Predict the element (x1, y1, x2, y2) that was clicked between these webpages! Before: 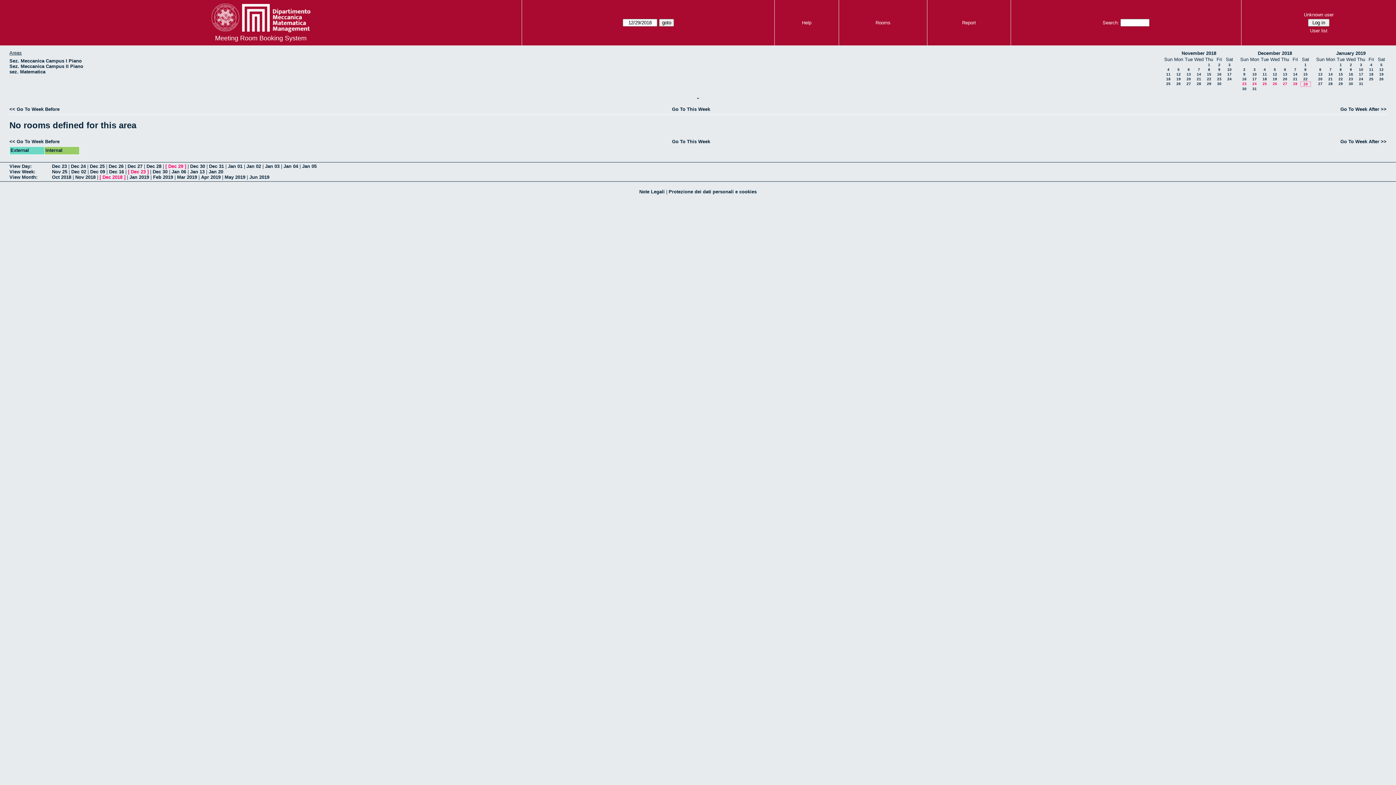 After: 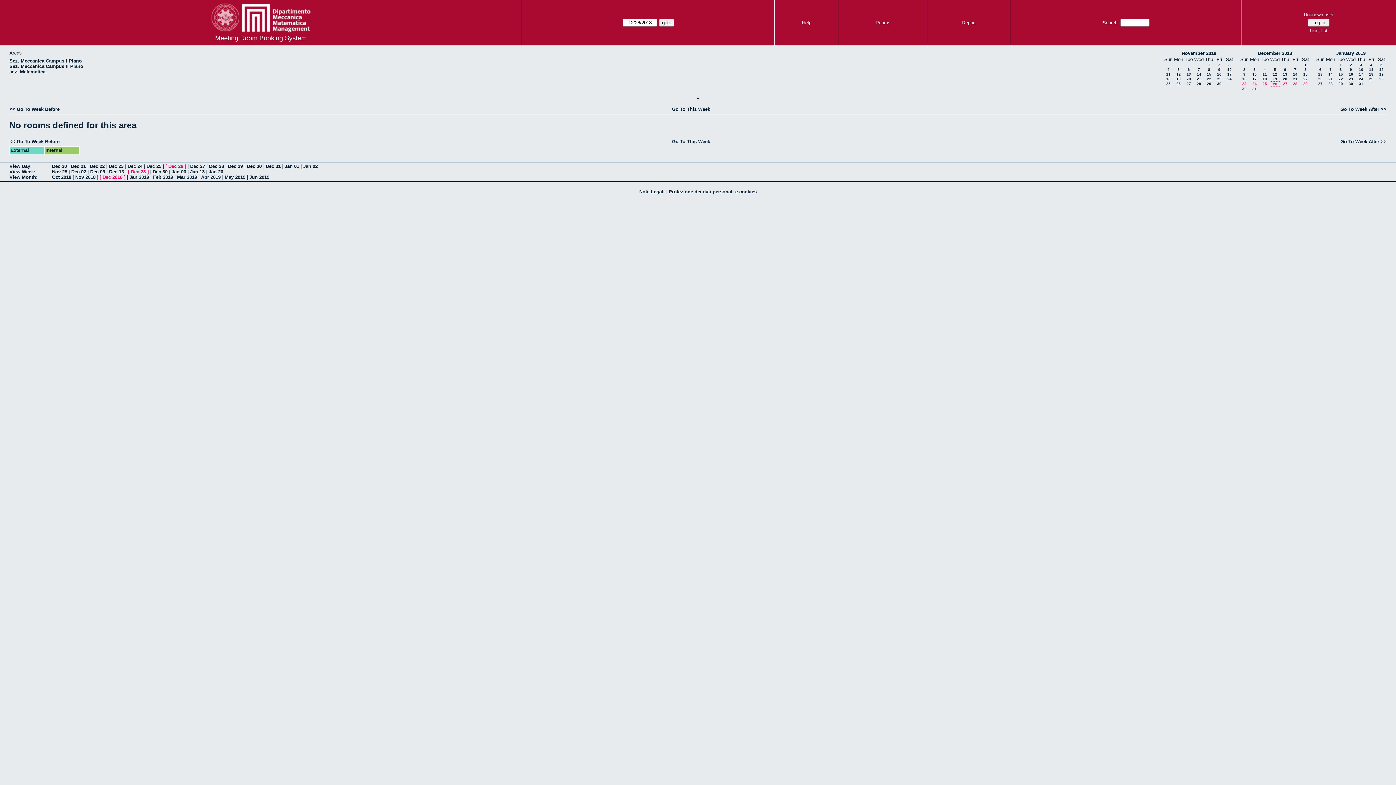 Action: label: 26 bbox: (1273, 81, 1277, 85)